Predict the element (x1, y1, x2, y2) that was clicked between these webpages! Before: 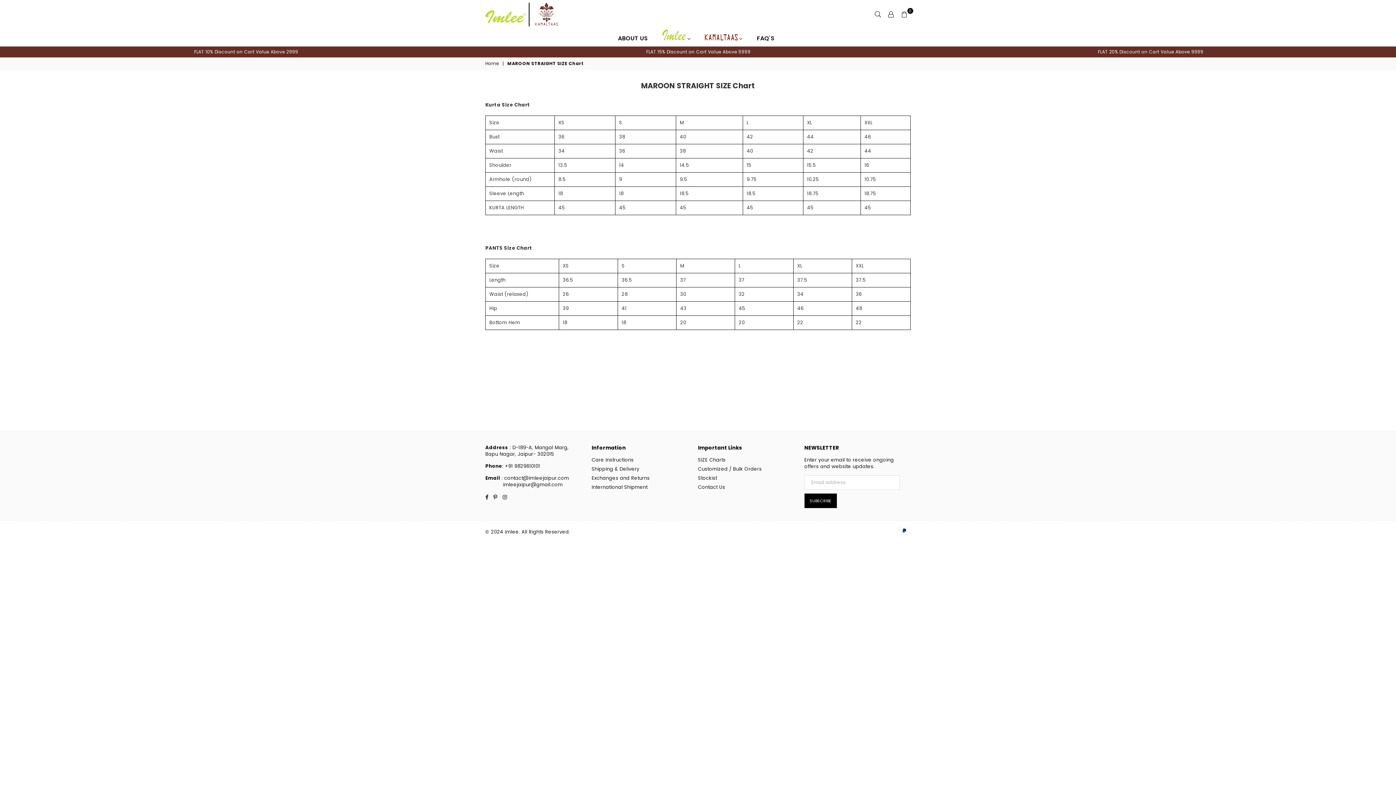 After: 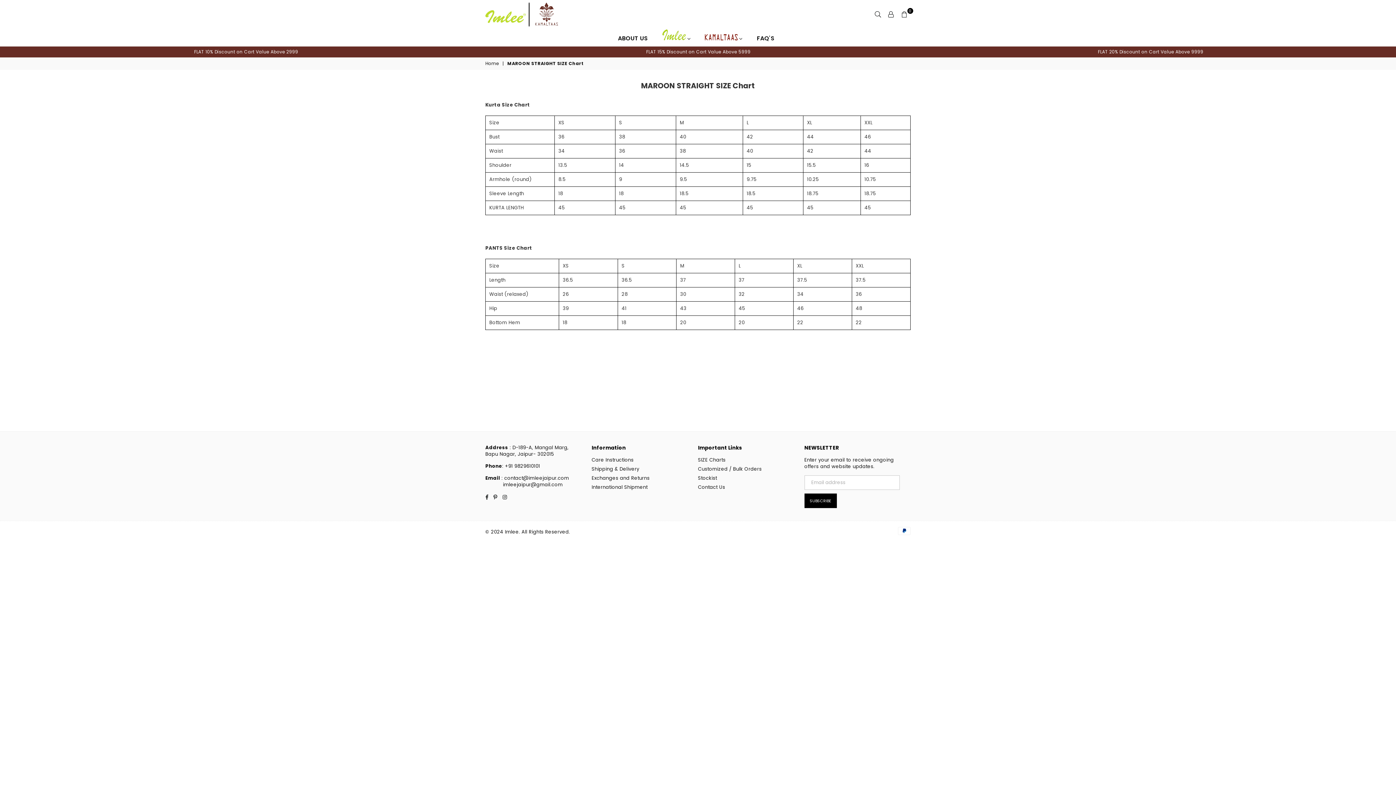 Action: label: SUBSCRIBE bbox: (804, 493, 836, 508)